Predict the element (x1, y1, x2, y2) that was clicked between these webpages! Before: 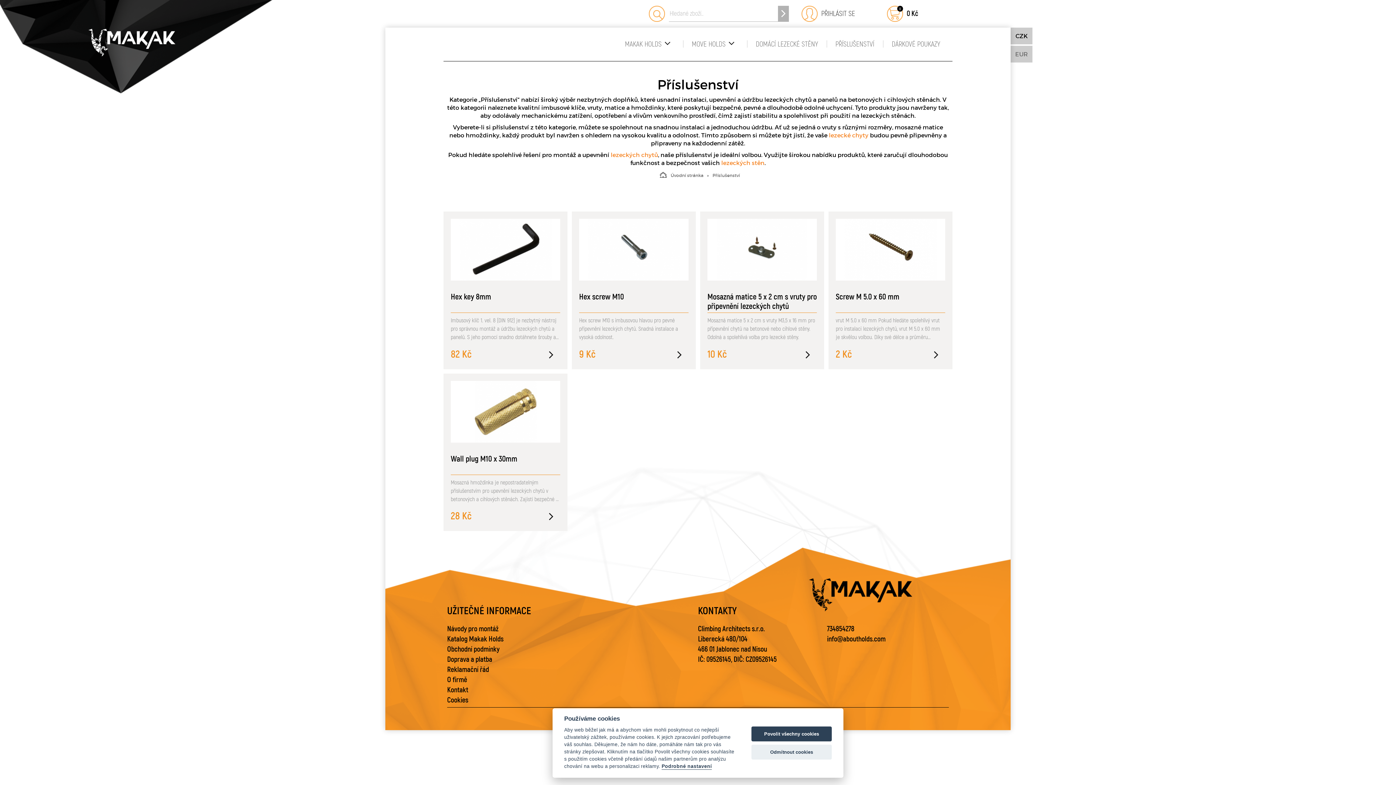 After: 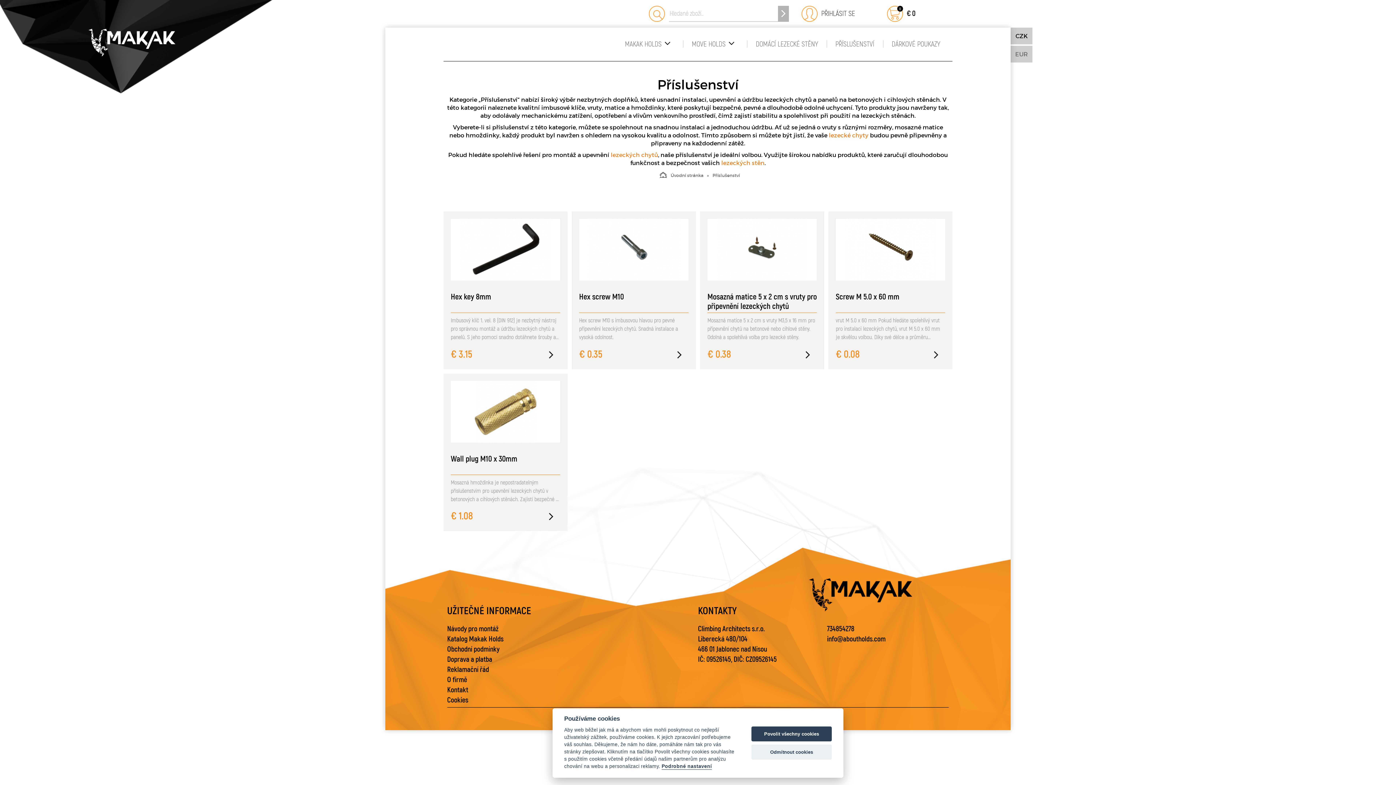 Action: label: EUR bbox: (1010, 45, 1032, 62)